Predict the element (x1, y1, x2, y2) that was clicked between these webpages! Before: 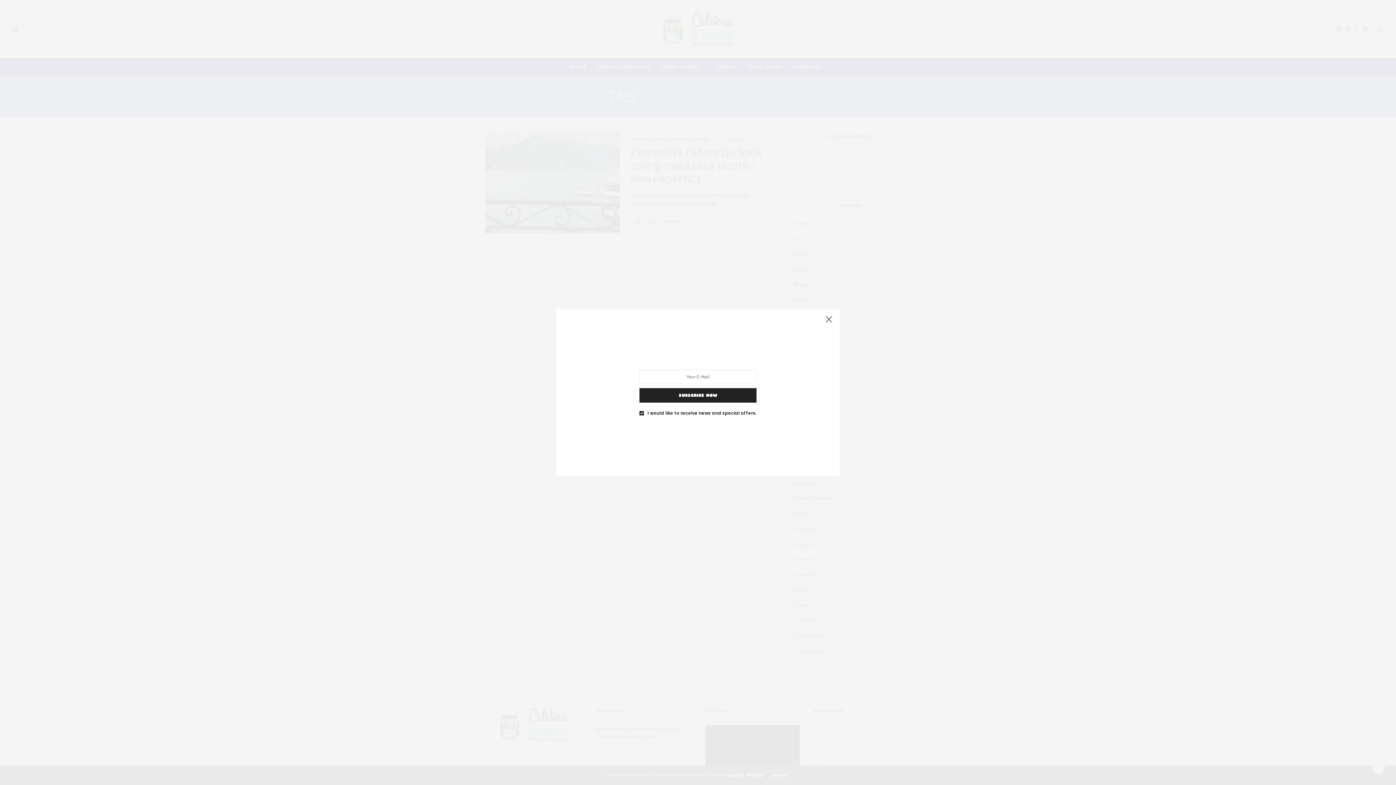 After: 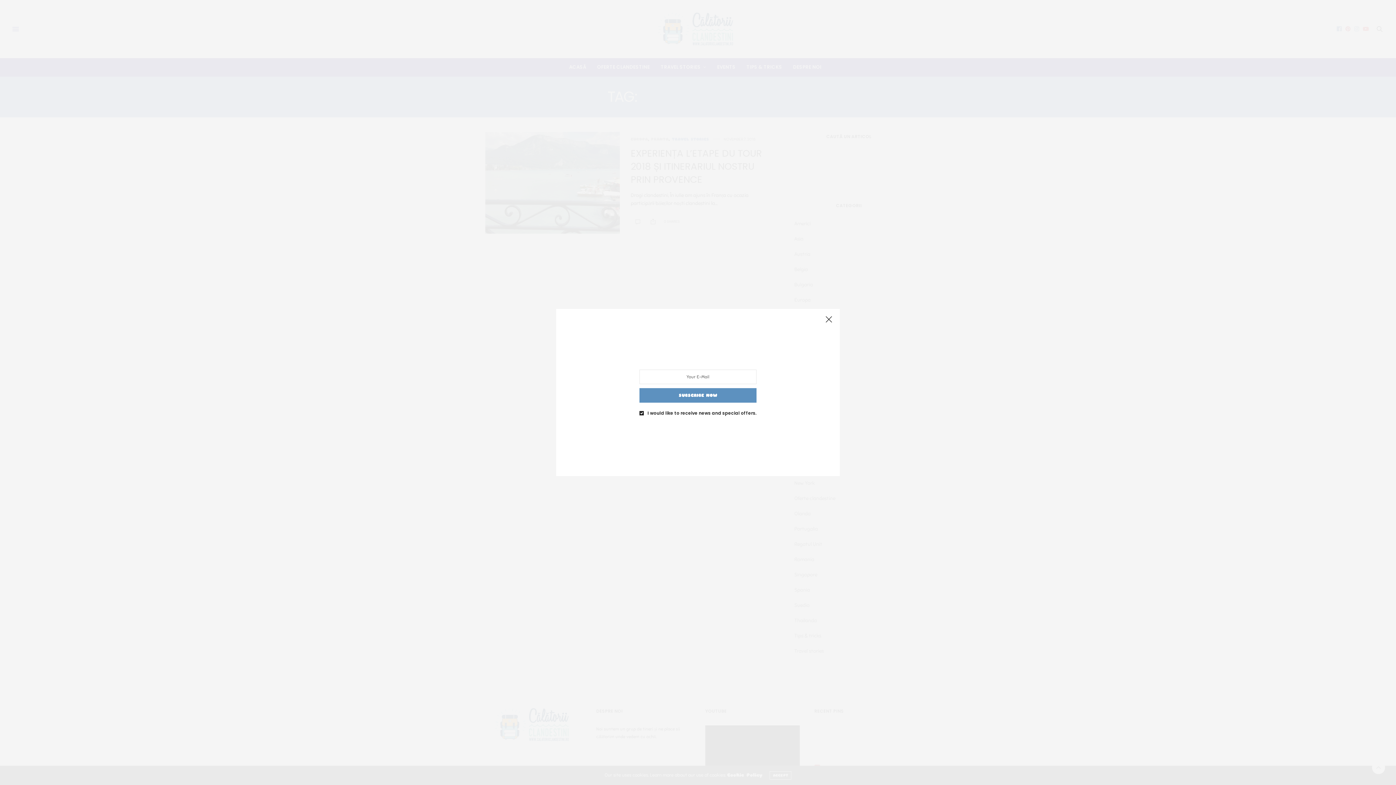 Action: bbox: (639, 388, 756, 402) label: SUBSCRIBE NOW